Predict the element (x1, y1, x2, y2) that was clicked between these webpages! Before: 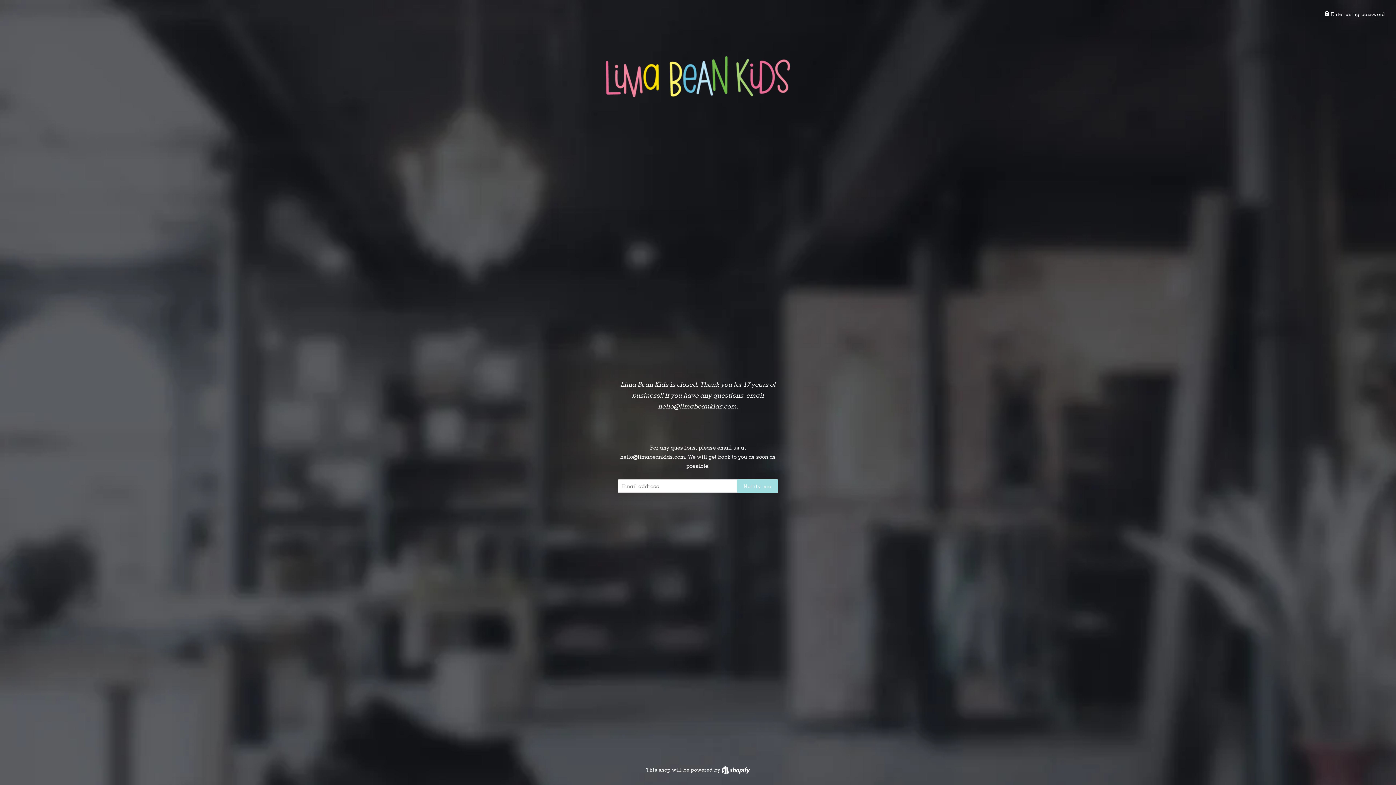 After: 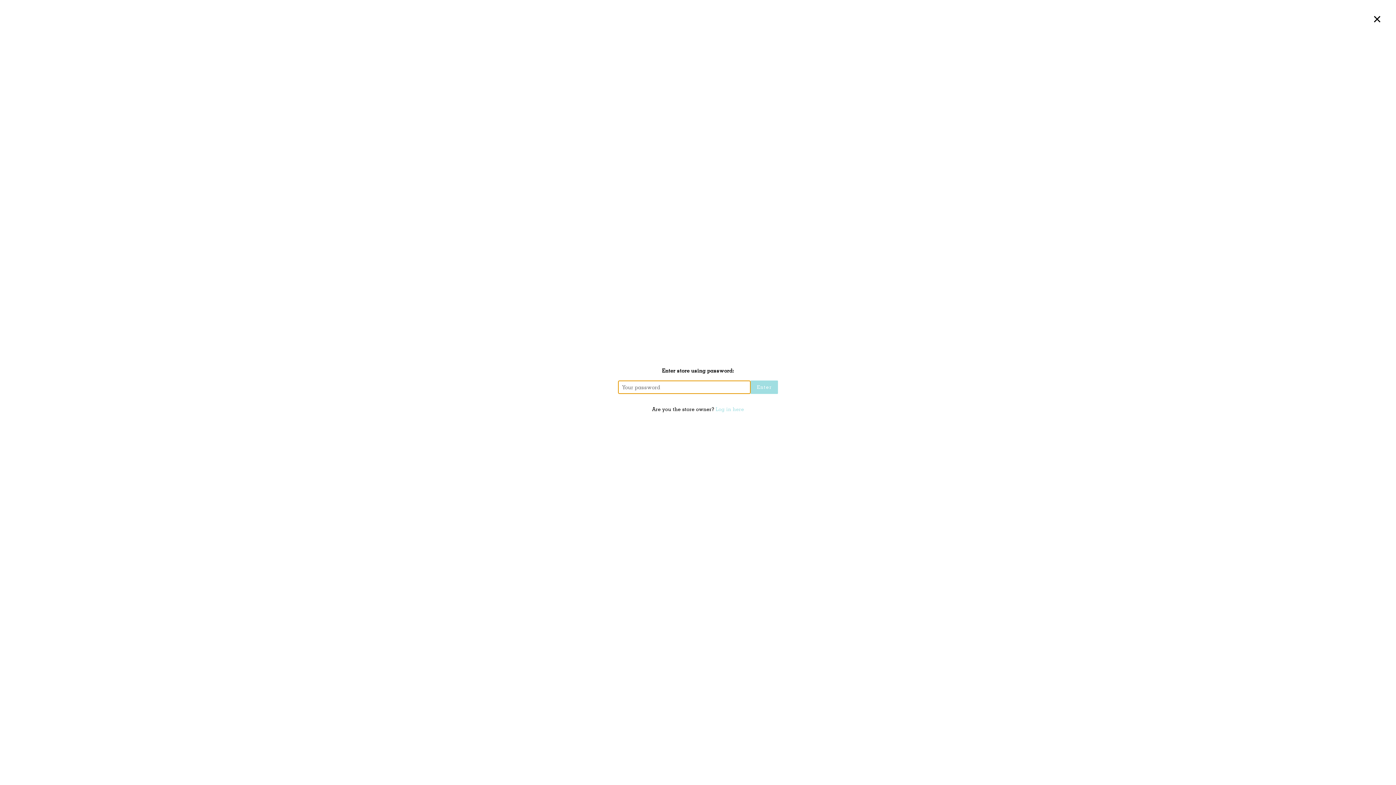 Action: label:  Enter using password bbox: (1324, 10, 1385, 17)